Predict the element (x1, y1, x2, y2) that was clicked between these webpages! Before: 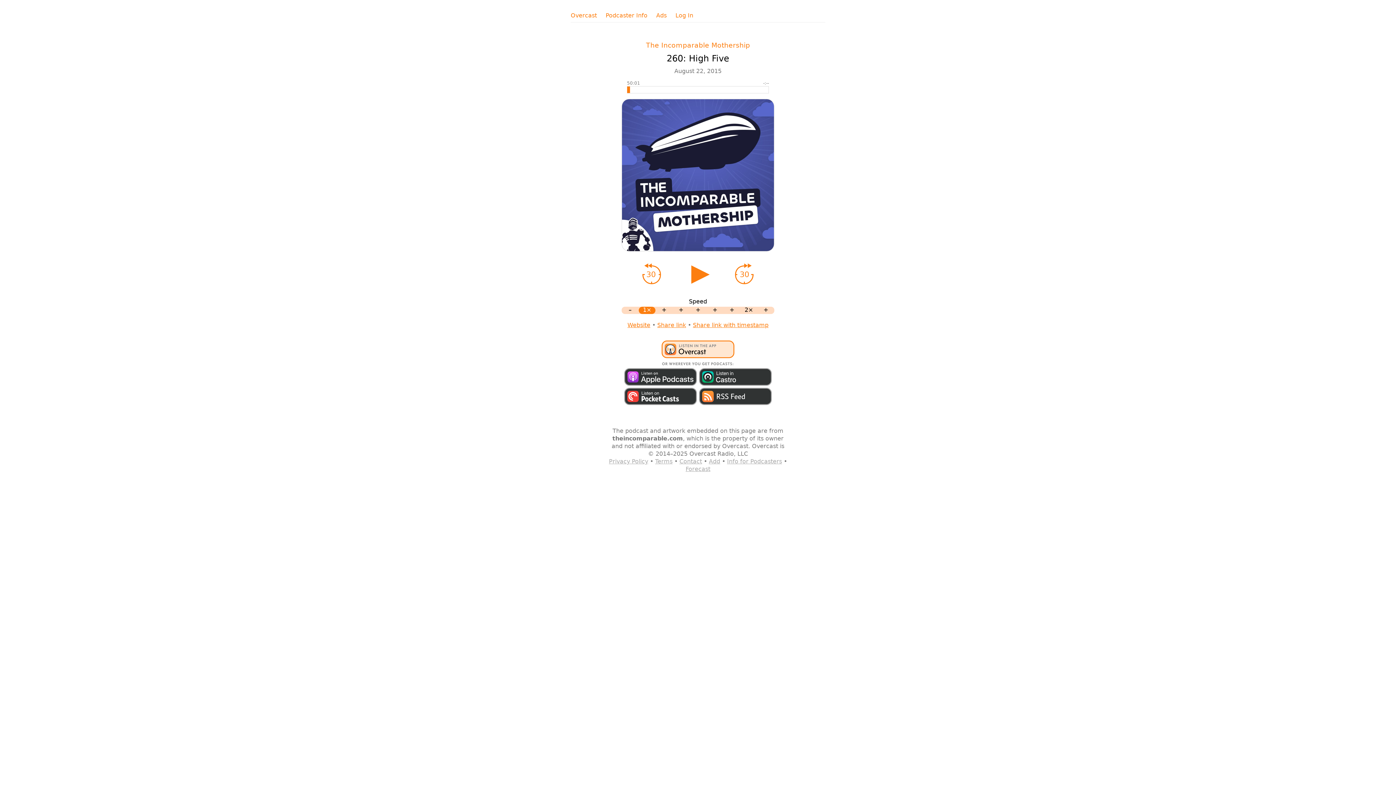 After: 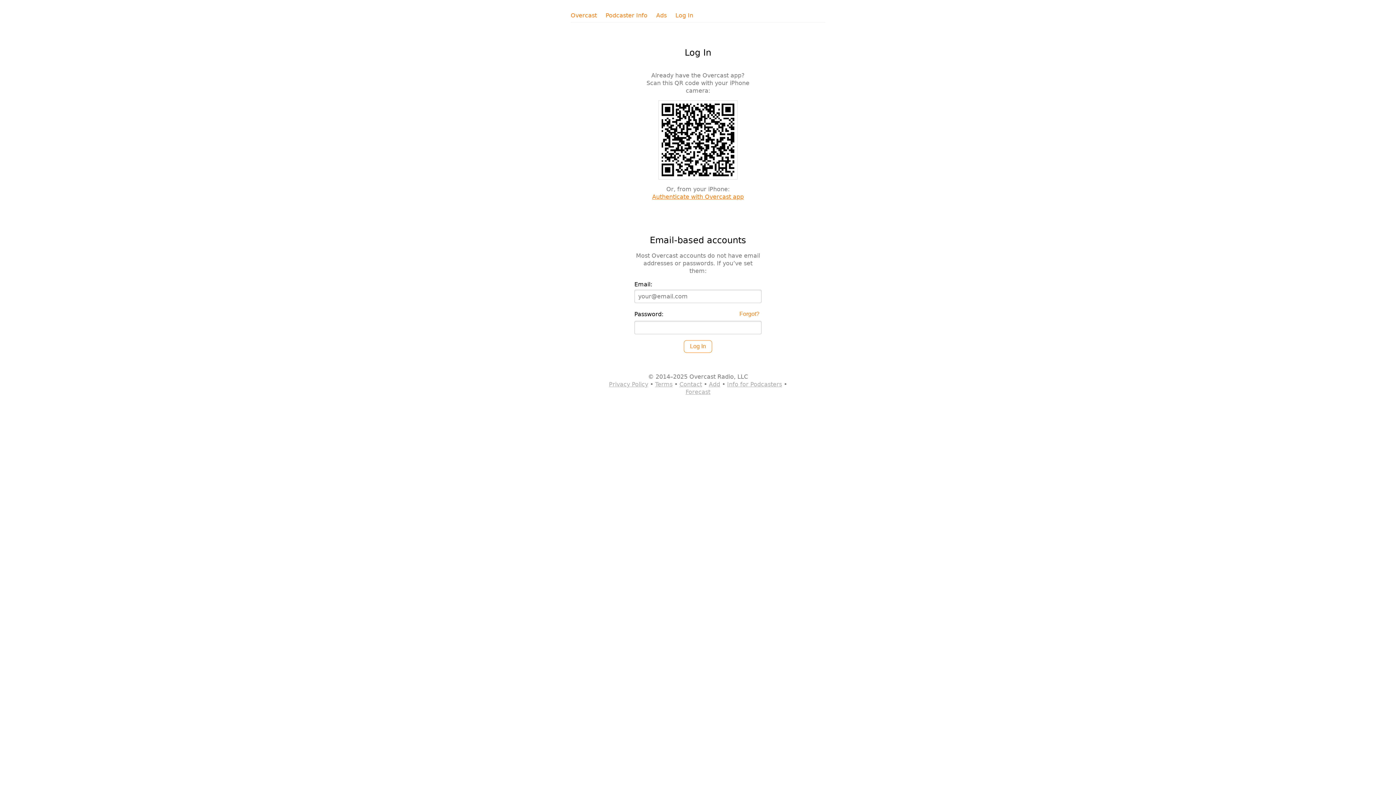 Action: label: Log In bbox: (675, 11, 693, 19)